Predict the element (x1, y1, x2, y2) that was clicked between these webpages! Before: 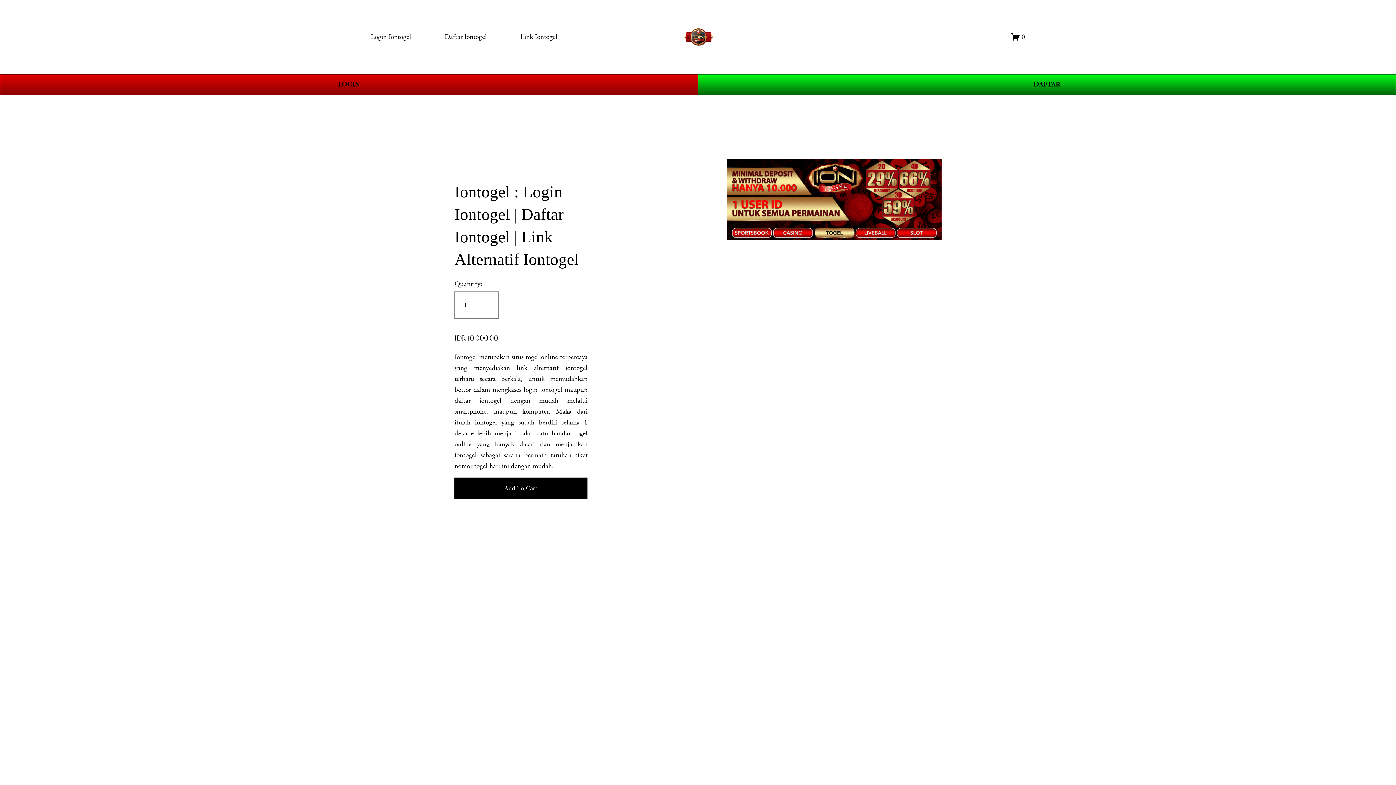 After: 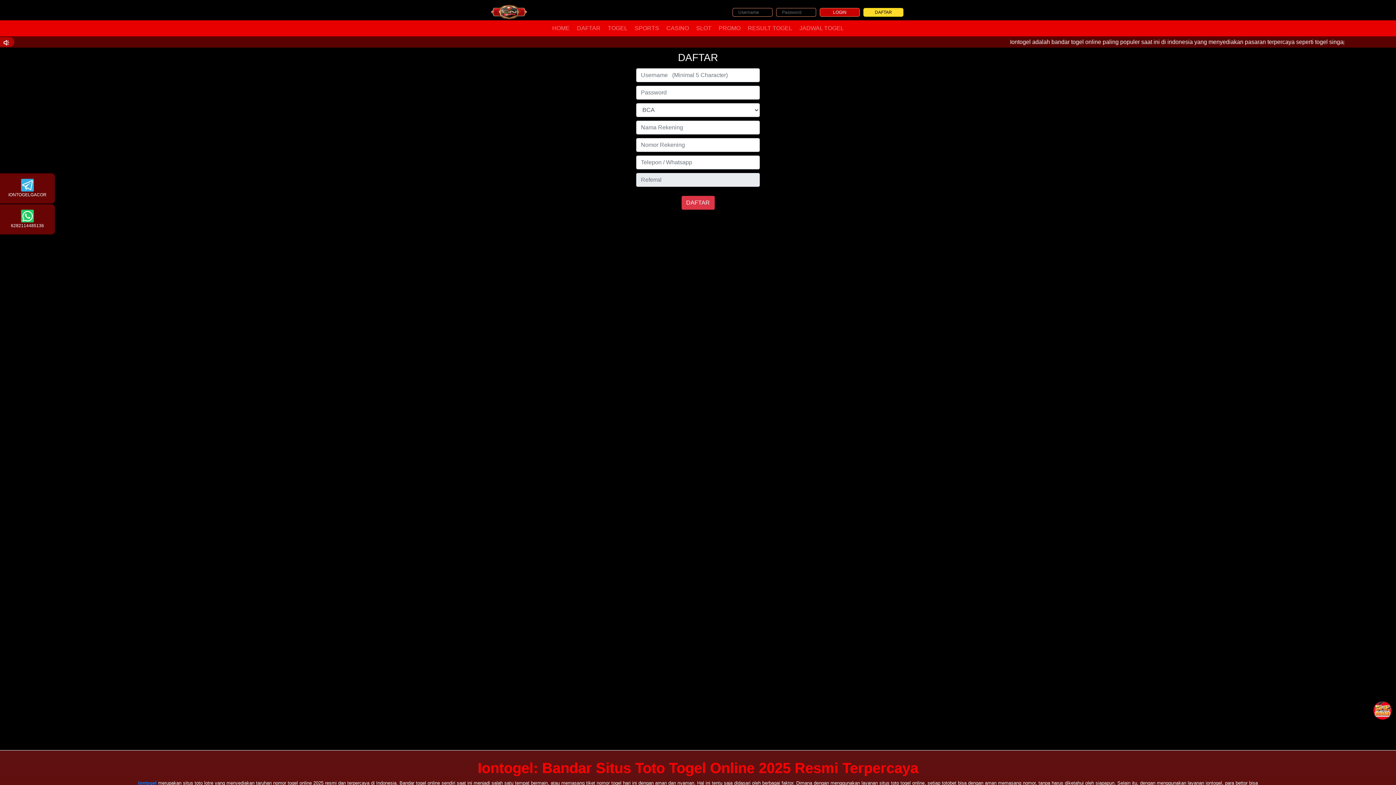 Action: bbox: (698, 74, 1396, 95) label: DAFTAR